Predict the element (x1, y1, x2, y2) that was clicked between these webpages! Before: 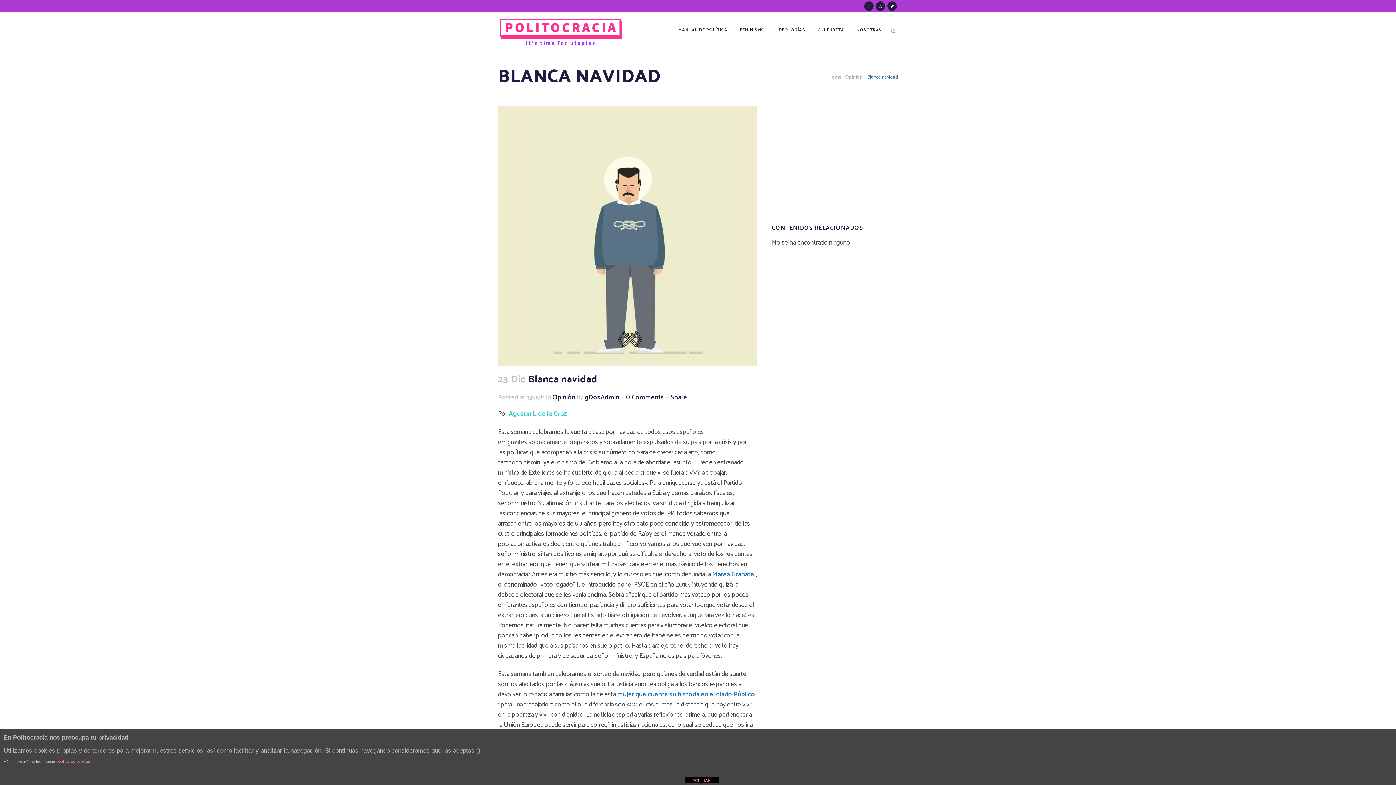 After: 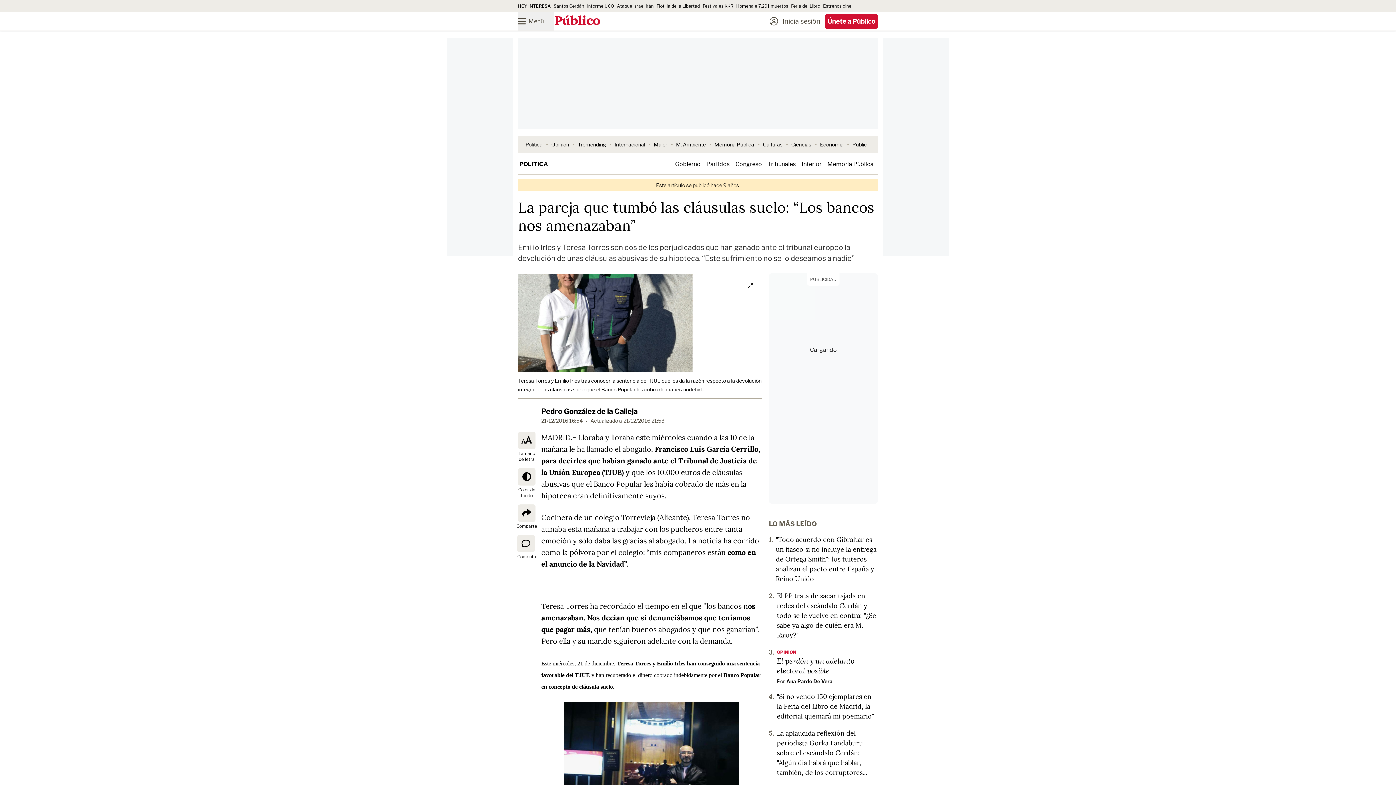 Action: bbox: (617, 689, 755, 700) label: mujer que cuenta su historia en el diario Público